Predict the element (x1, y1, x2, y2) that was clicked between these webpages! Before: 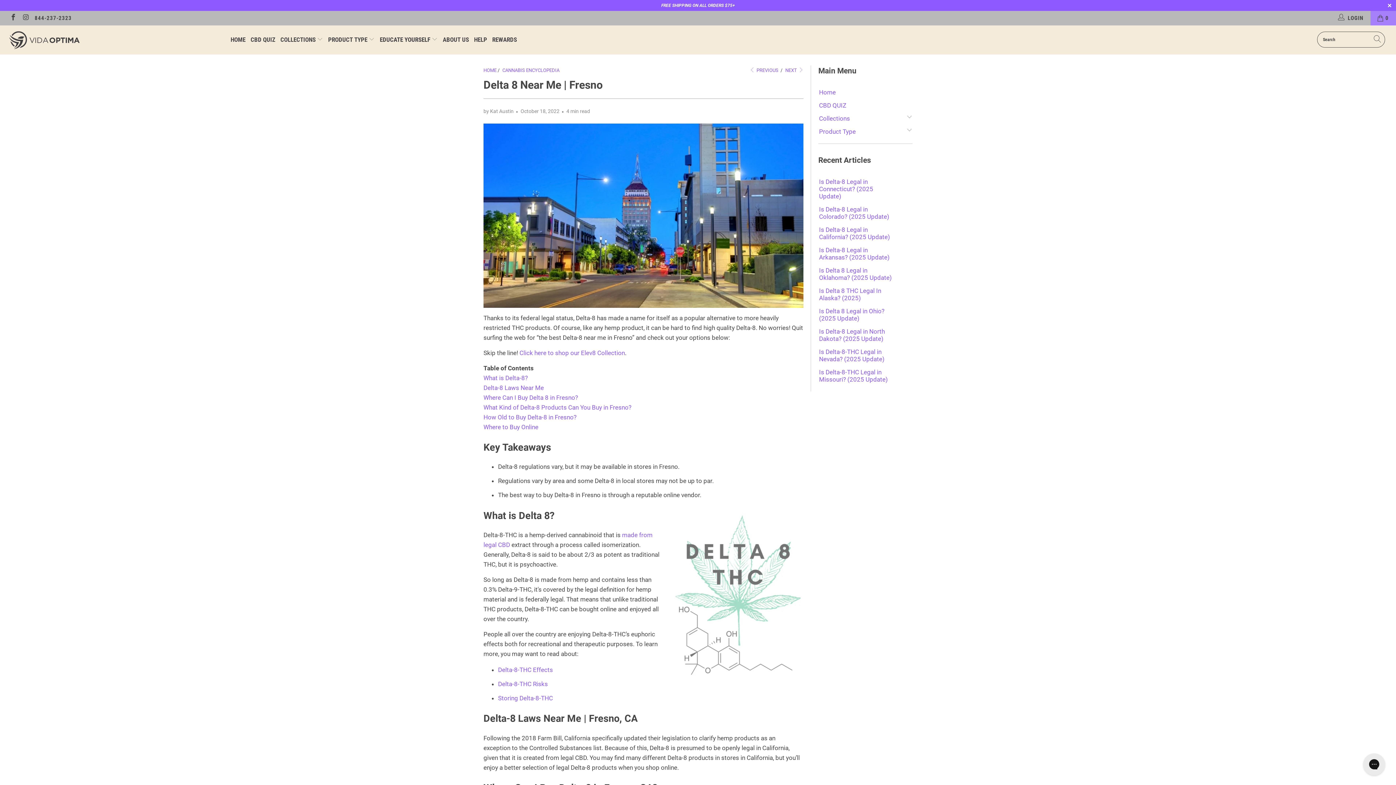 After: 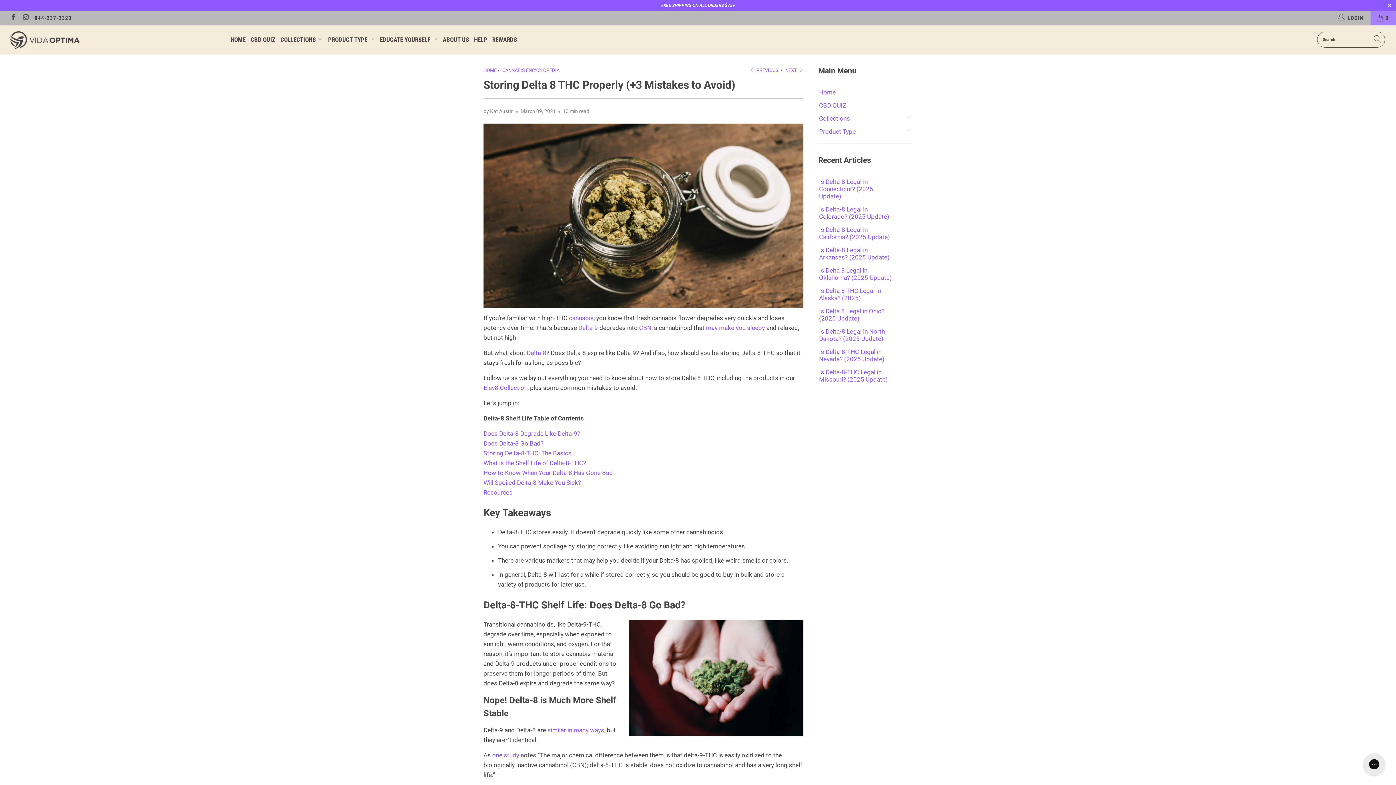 Action: bbox: (498, 694, 553, 702) label: Storing Delta-8-THC